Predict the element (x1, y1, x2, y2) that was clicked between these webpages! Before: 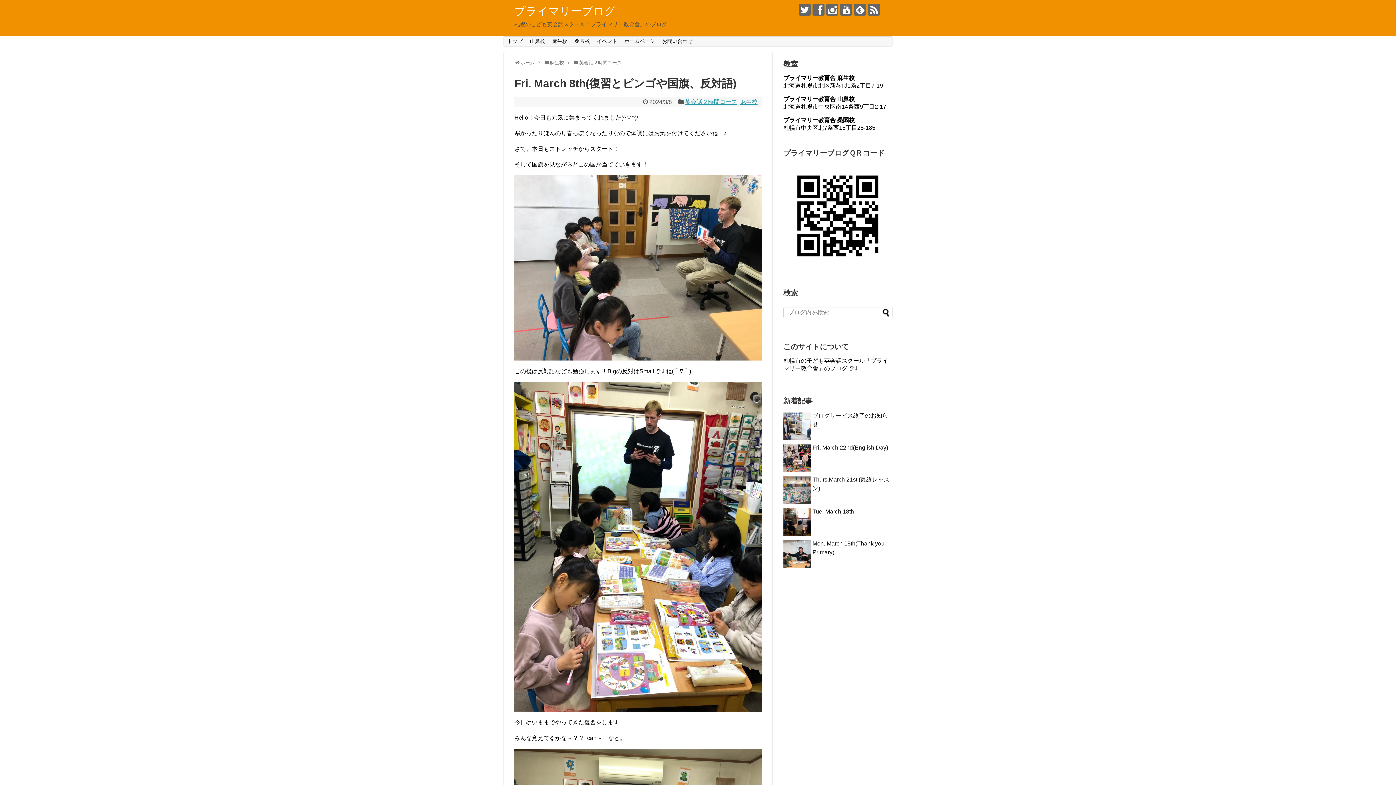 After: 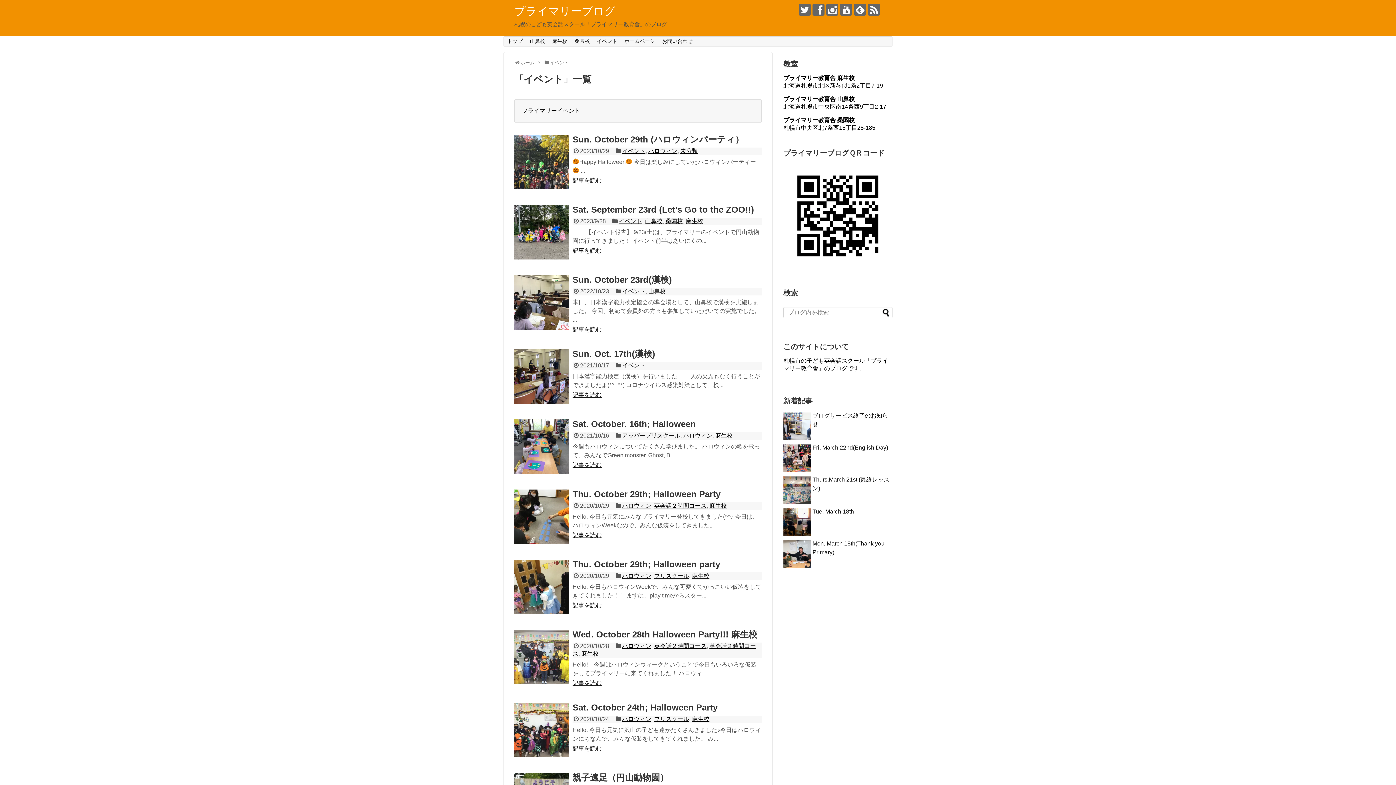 Action: label: イベント bbox: (593, 36, 621, 46)